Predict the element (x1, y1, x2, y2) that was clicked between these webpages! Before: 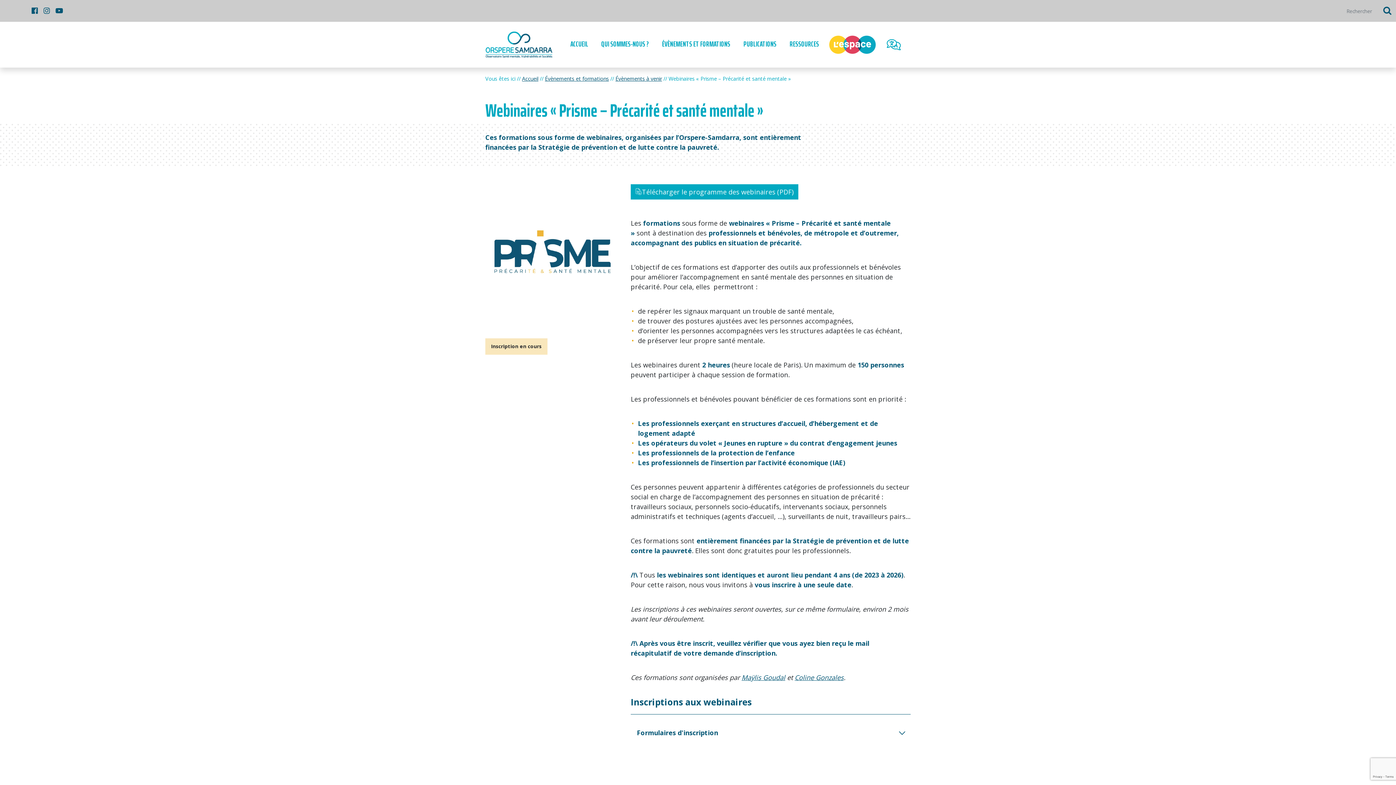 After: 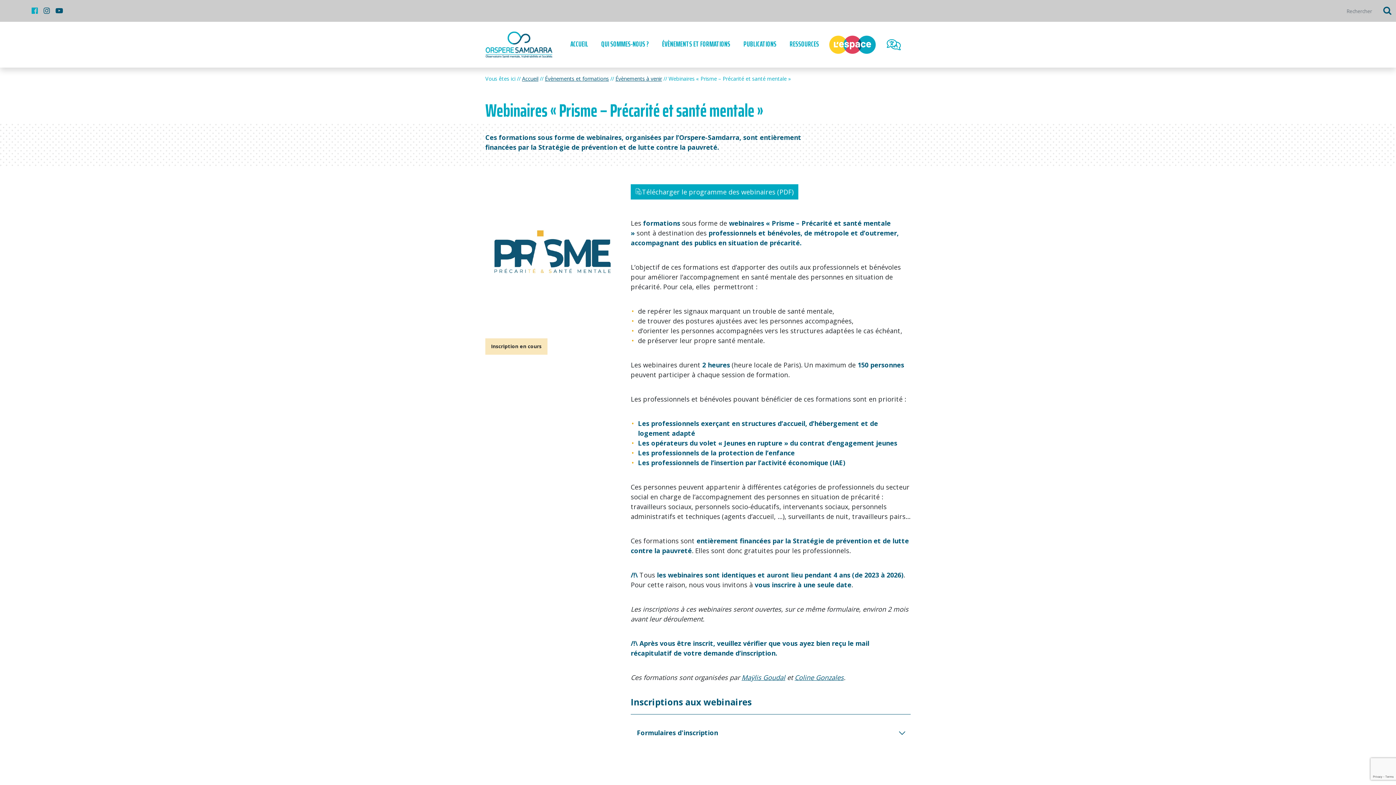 Action: bbox: (31, 5, 37, 16)